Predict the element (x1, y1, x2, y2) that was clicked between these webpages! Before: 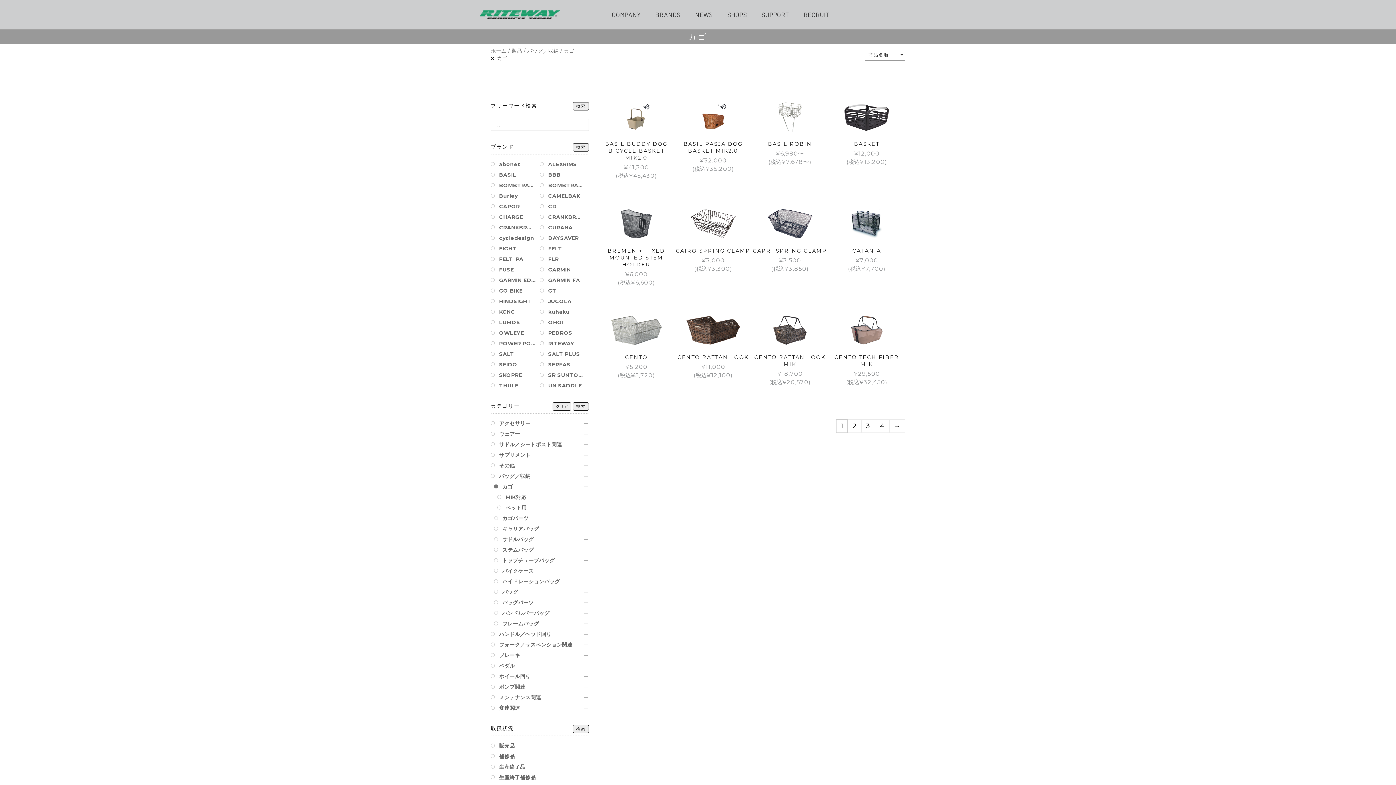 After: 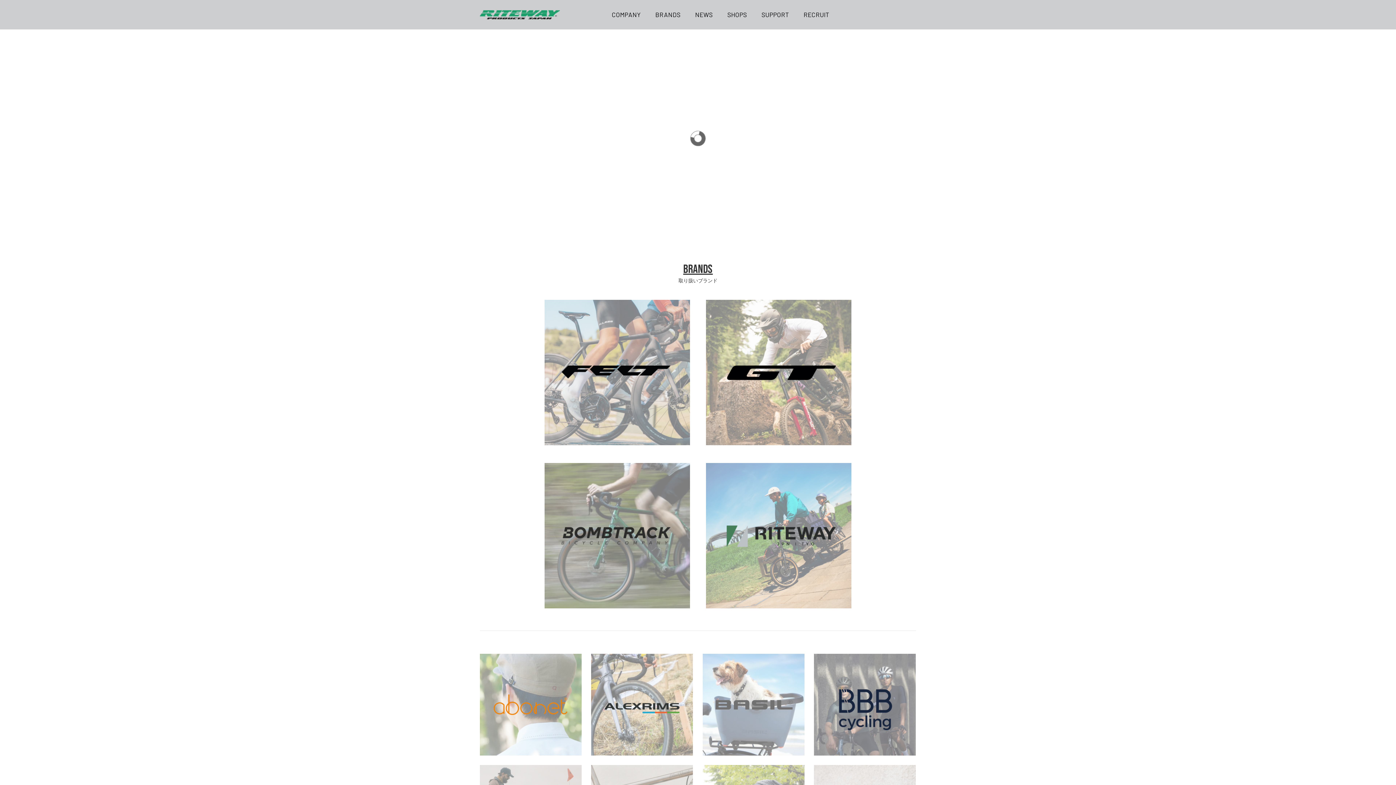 Action: bbox: (490, 47, 506, 54) label: ホーム